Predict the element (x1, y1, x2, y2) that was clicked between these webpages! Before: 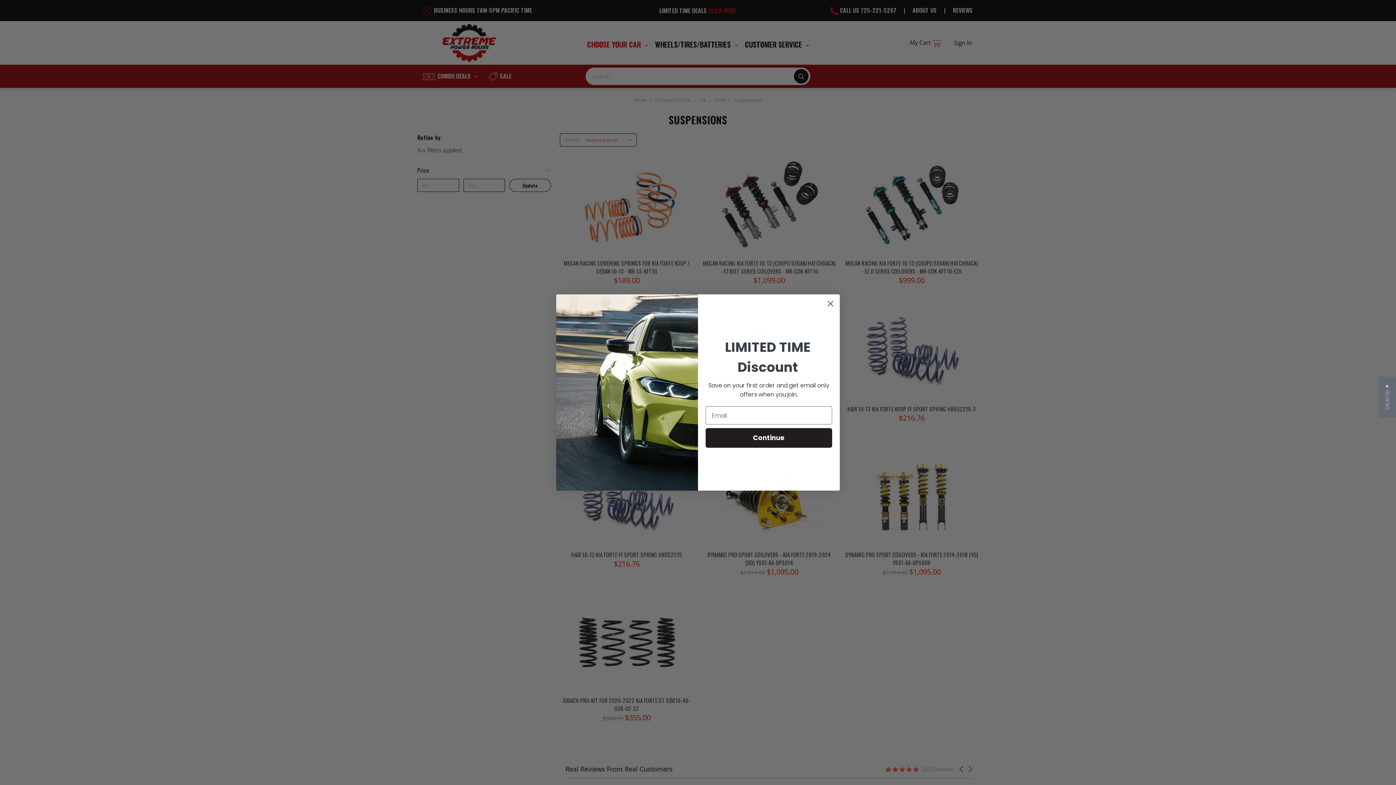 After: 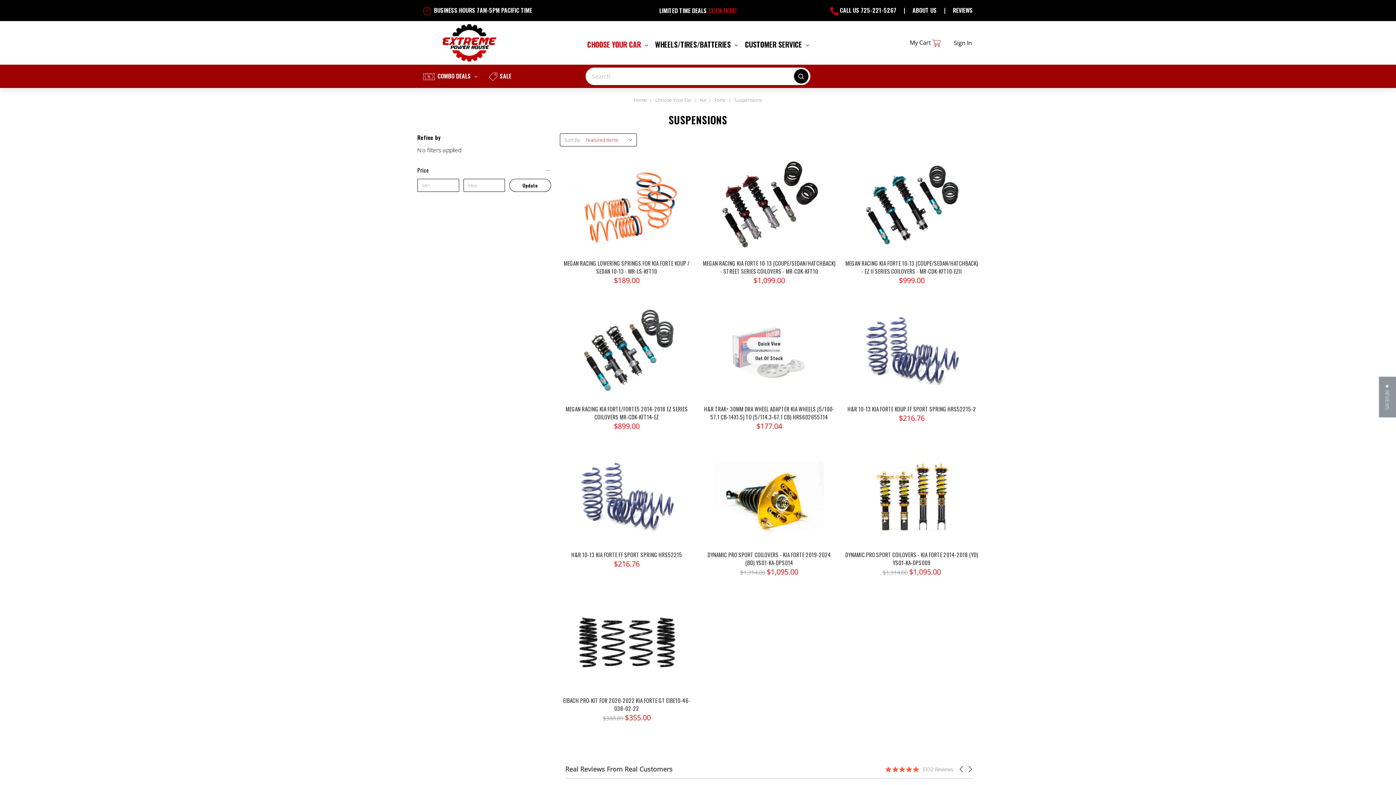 Action: bbox: (824, 297, 837, 310) label: Close dialog